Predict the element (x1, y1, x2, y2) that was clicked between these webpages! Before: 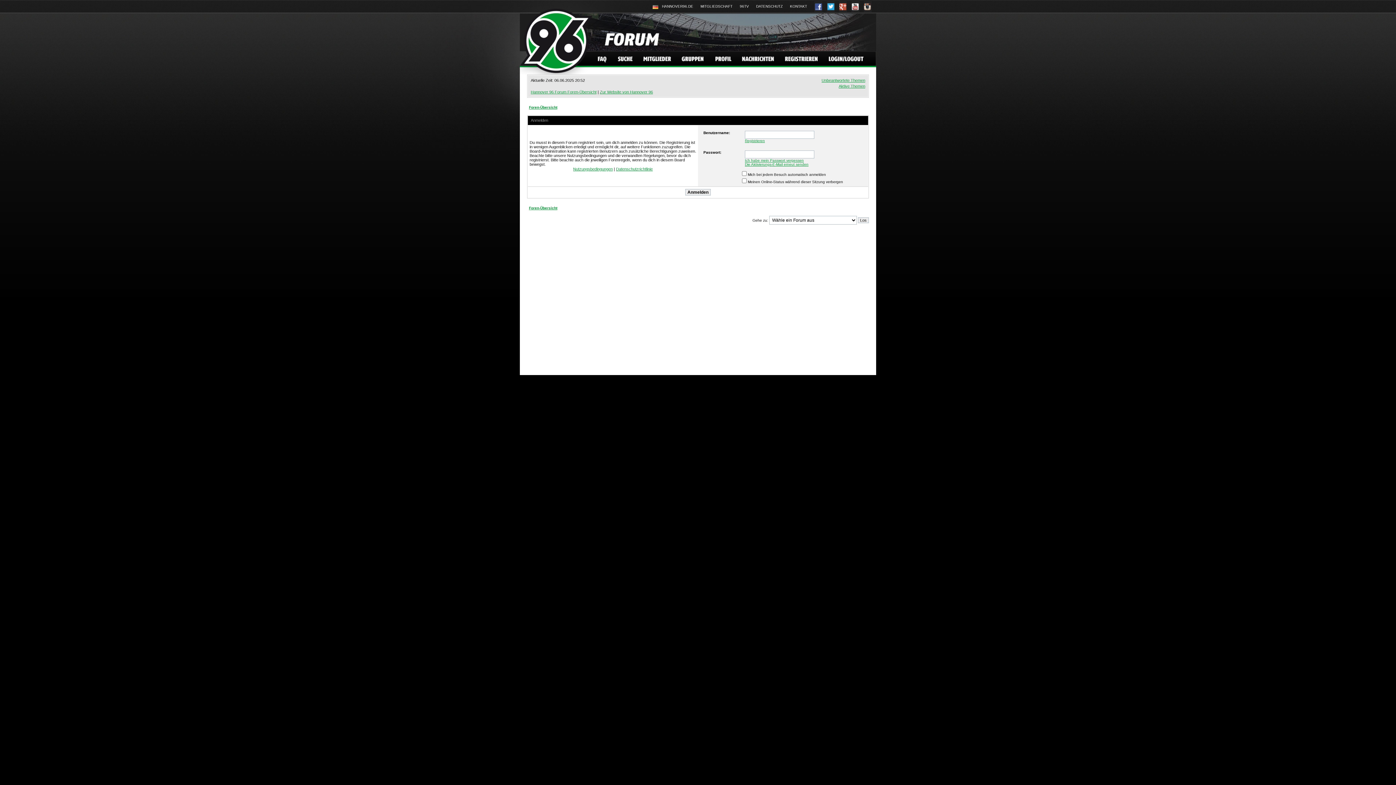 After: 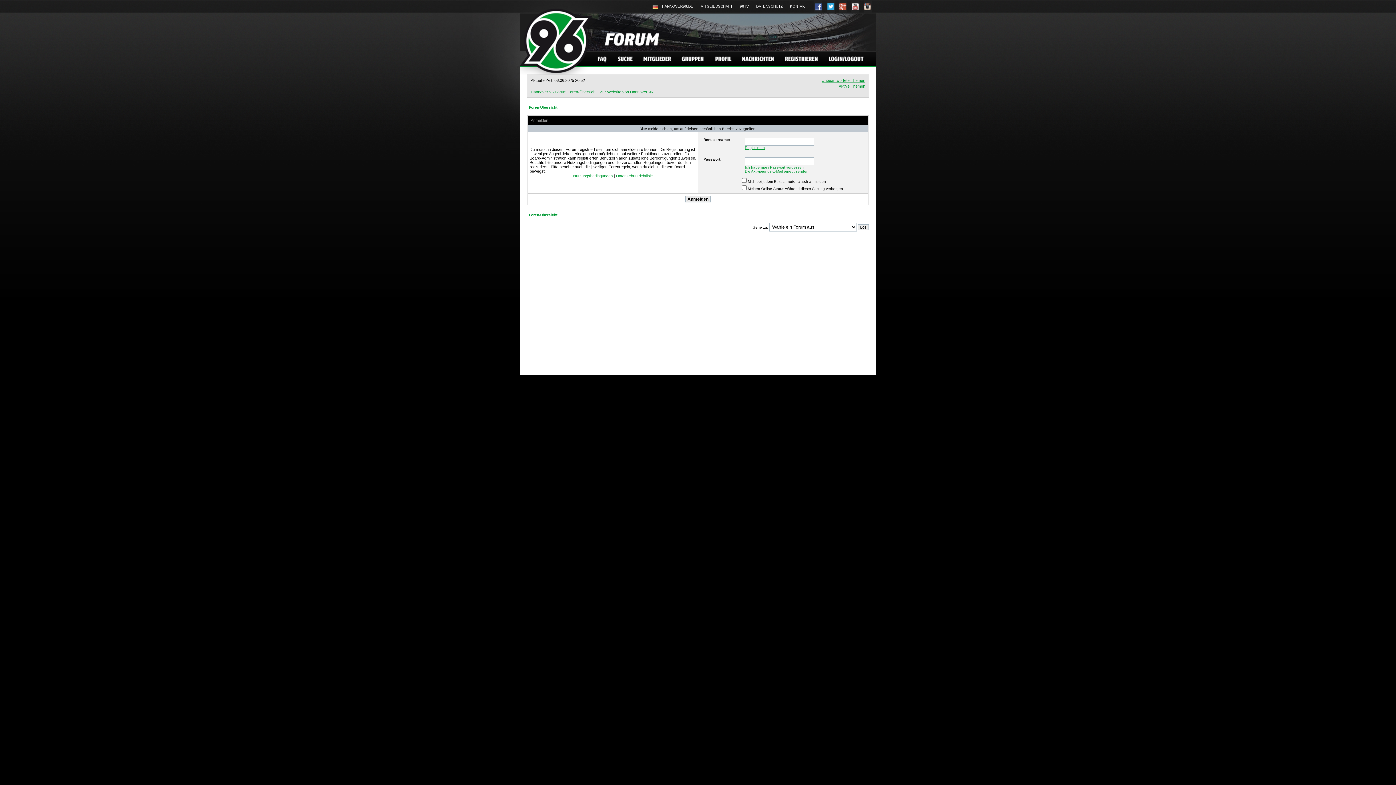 Action: bbox: (710, 51, 737, 65)